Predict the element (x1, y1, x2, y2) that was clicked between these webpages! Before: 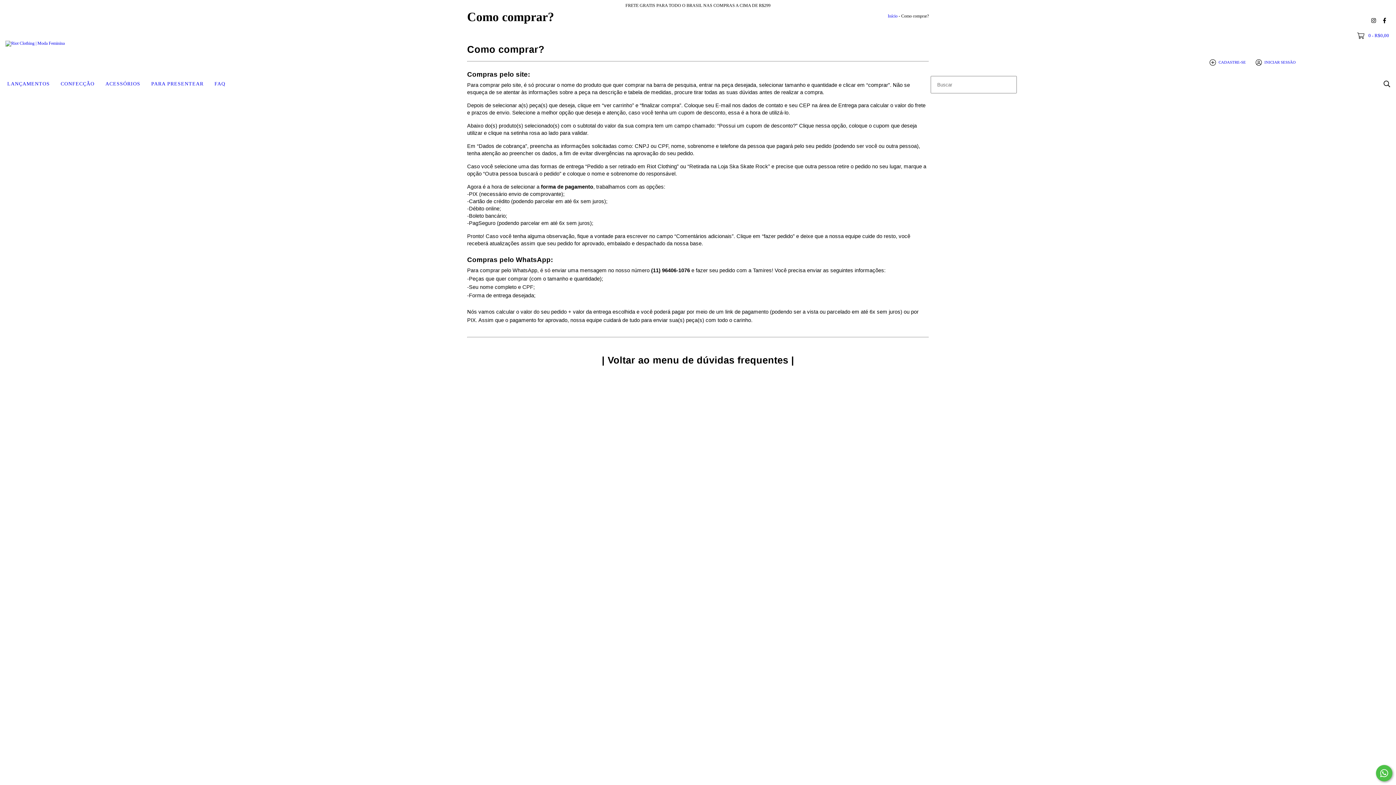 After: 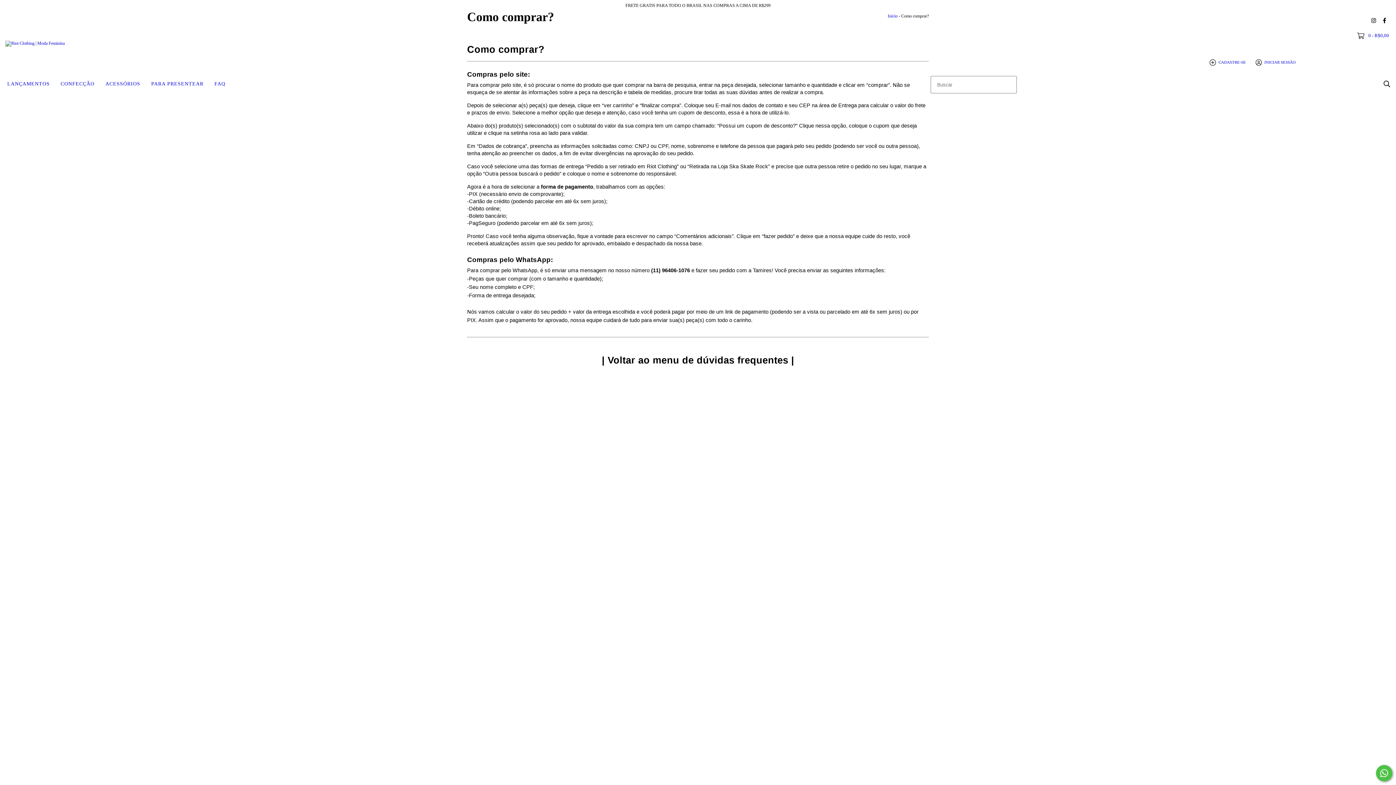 Action: bbox: (1357, 33, 1389, 37) label:  0 - R$0,00